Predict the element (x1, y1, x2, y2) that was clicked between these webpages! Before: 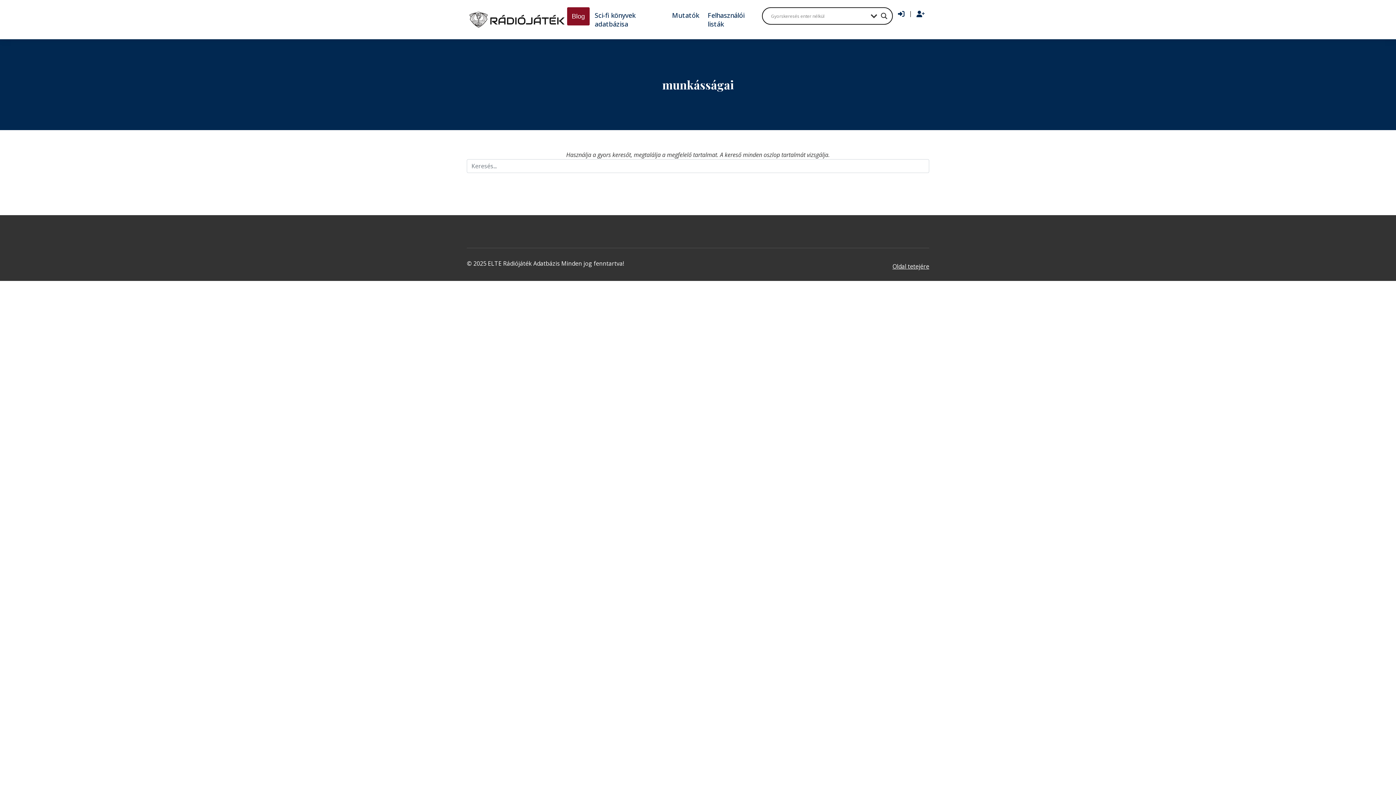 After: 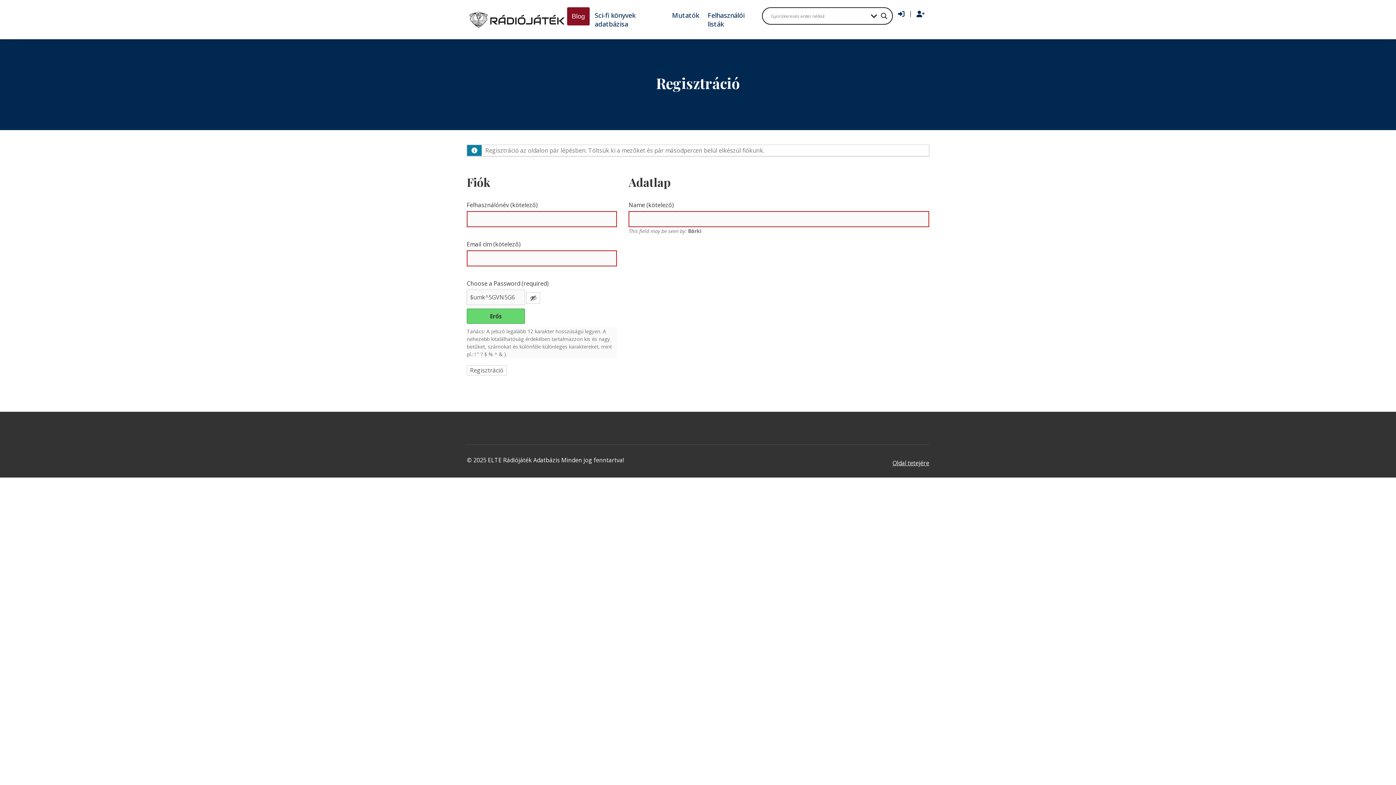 Action: bbox: (913, 7, 928, 21) label: Regisztráció